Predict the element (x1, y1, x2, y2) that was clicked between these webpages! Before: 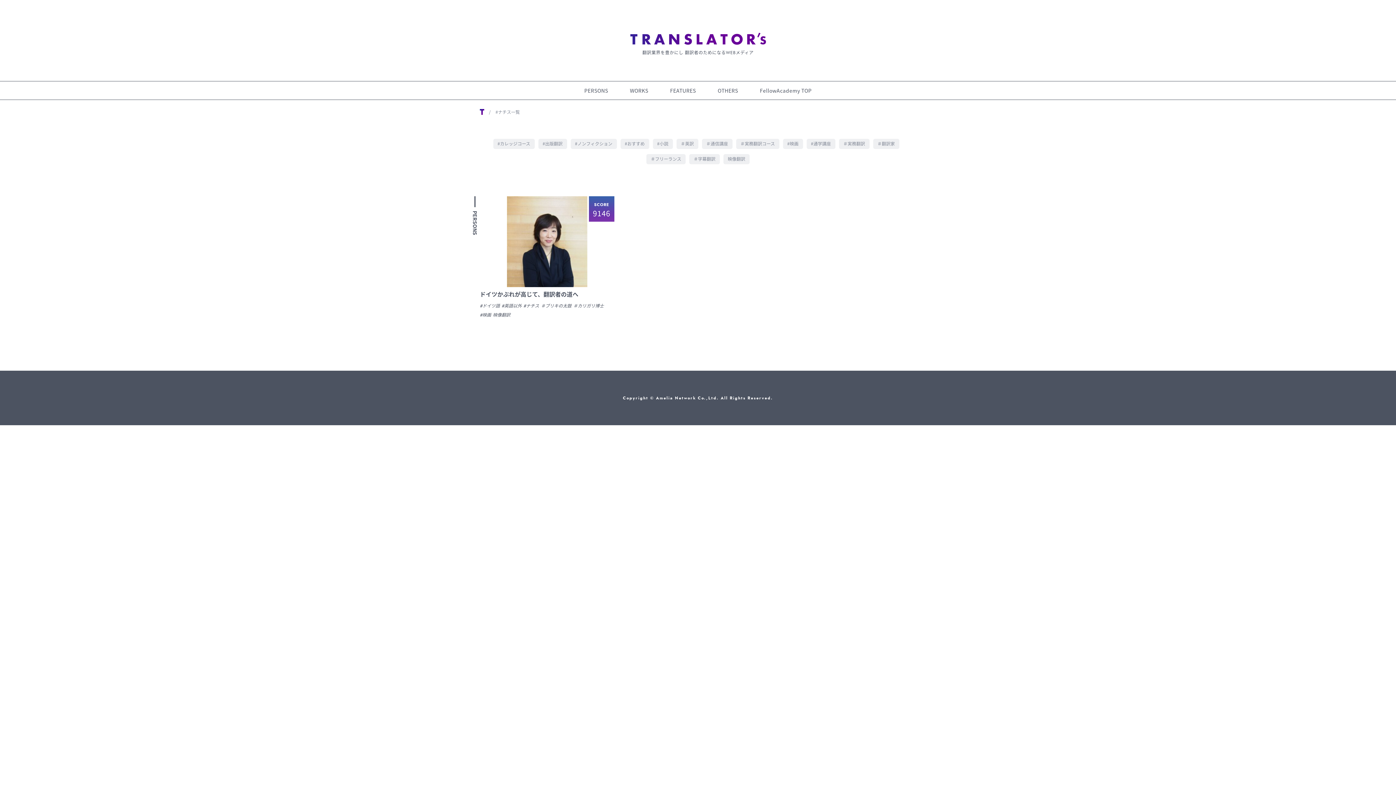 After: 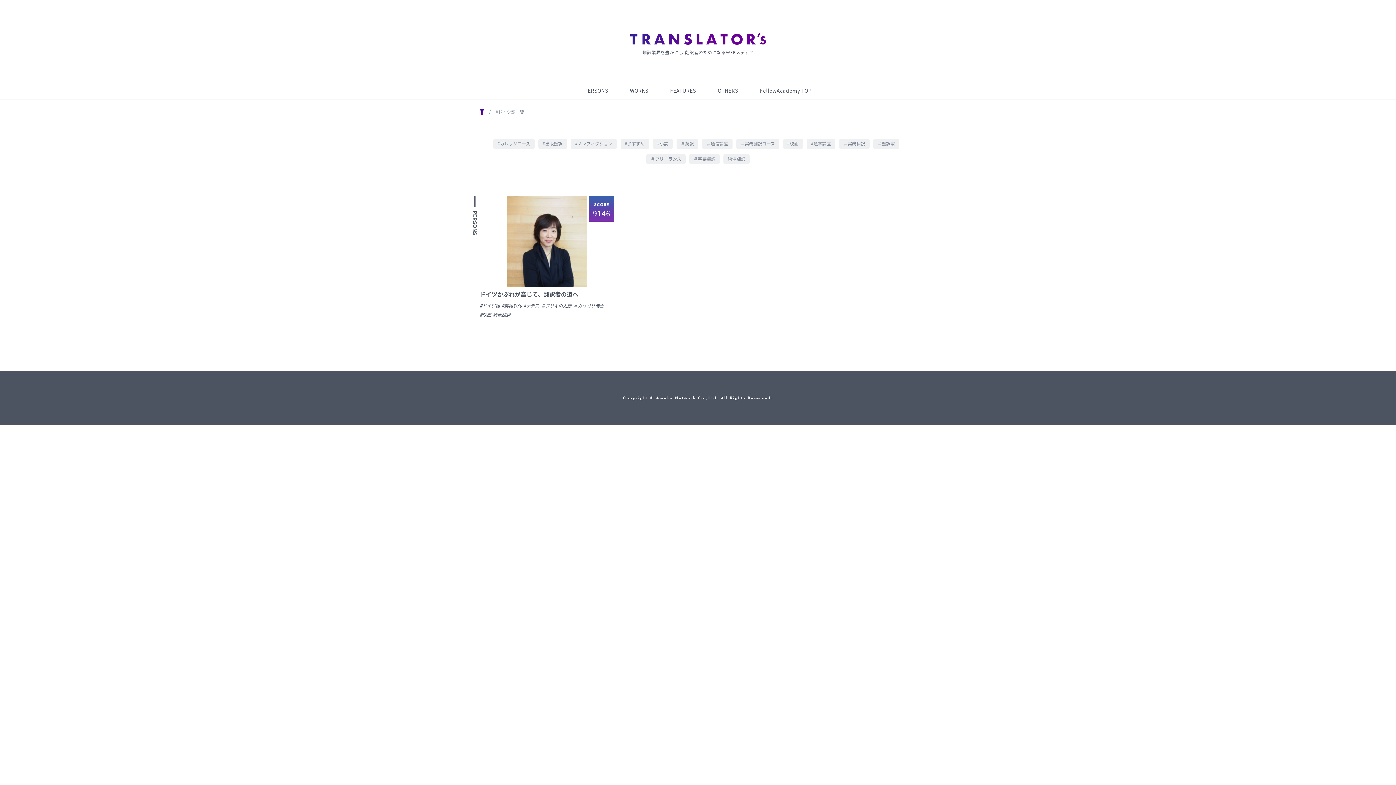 Action: bbox: (480, 301, 500, 310) label: #ドイツ語